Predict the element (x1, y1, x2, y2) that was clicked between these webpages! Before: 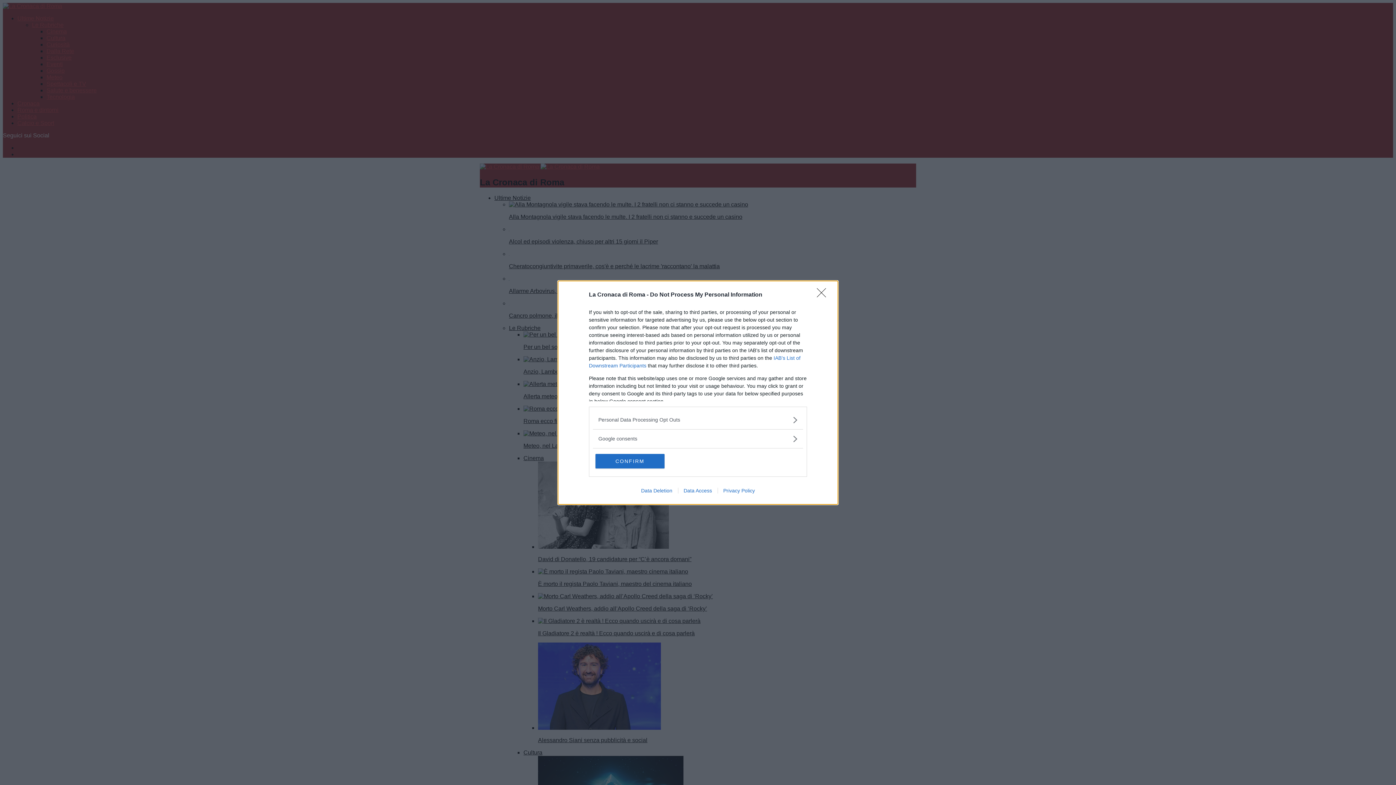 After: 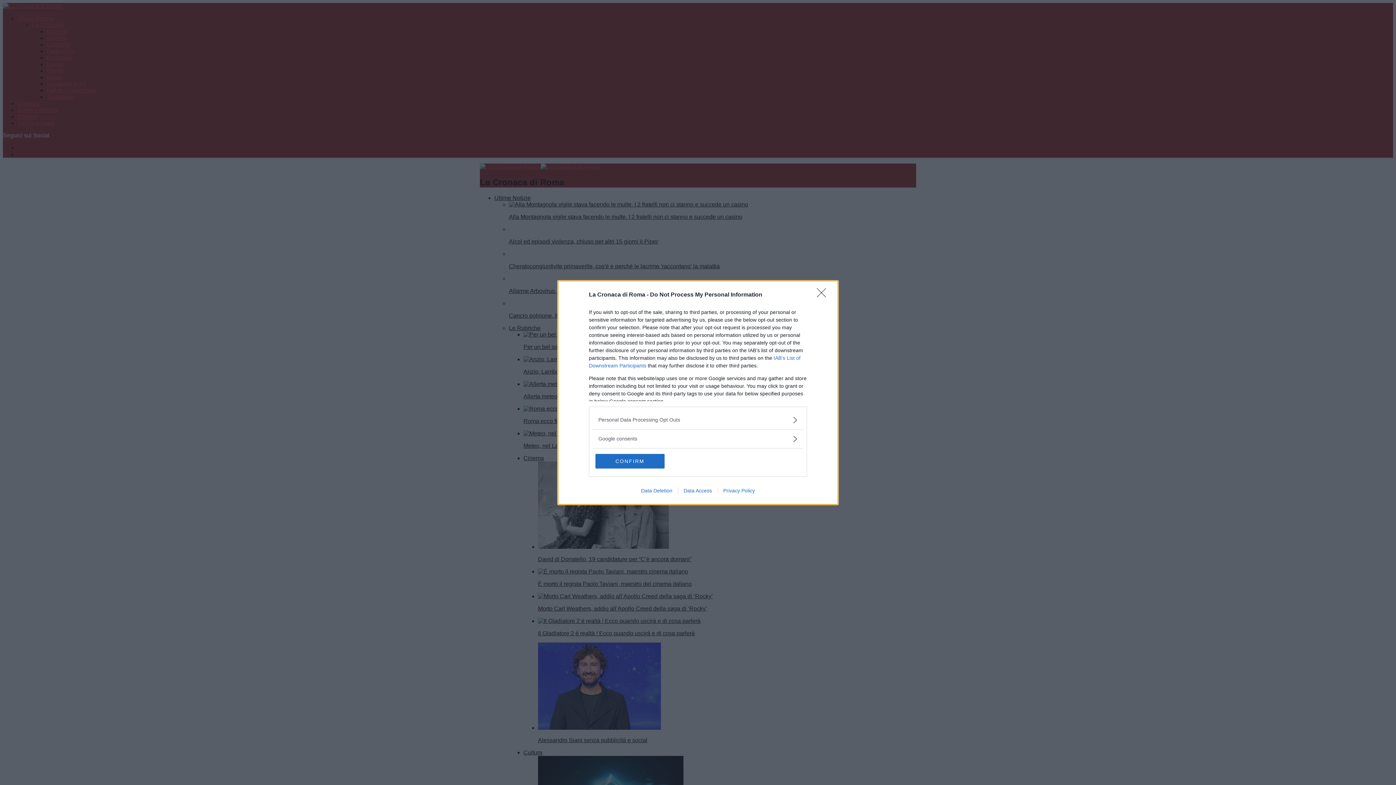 Action: label: Privacy Policy bbox: (717, 487, 760, 493)